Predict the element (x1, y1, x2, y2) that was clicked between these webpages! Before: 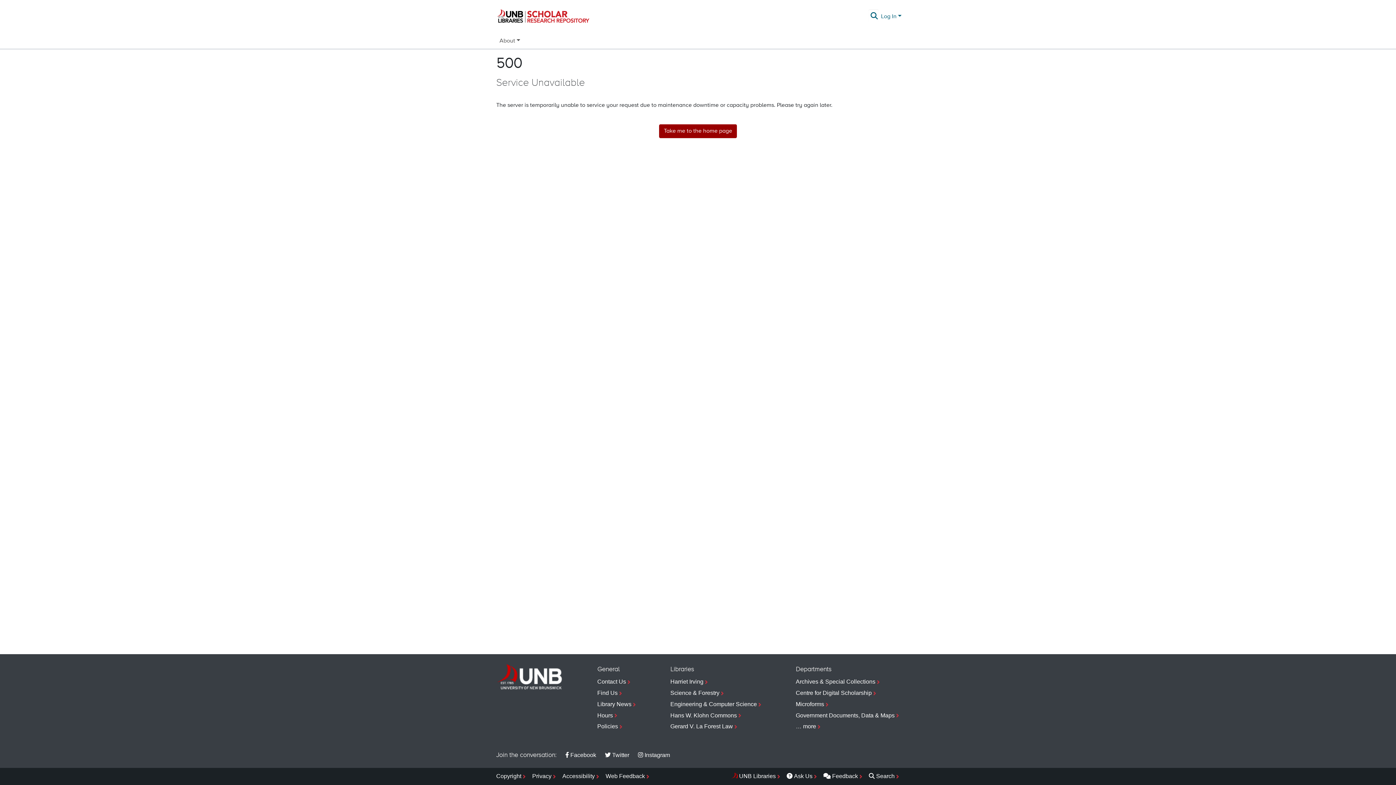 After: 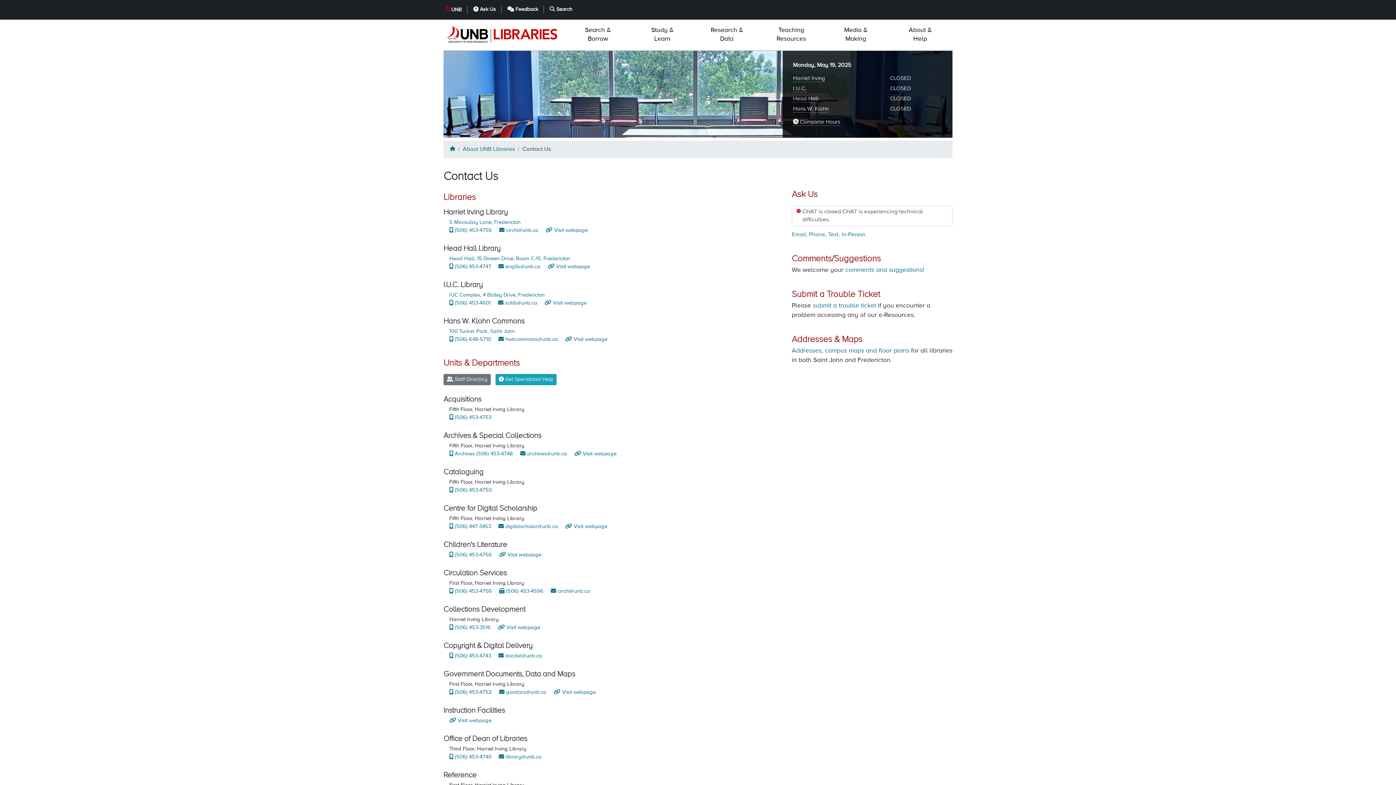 Action: label: Contact Us bbox: (597, 676, 636, 688)